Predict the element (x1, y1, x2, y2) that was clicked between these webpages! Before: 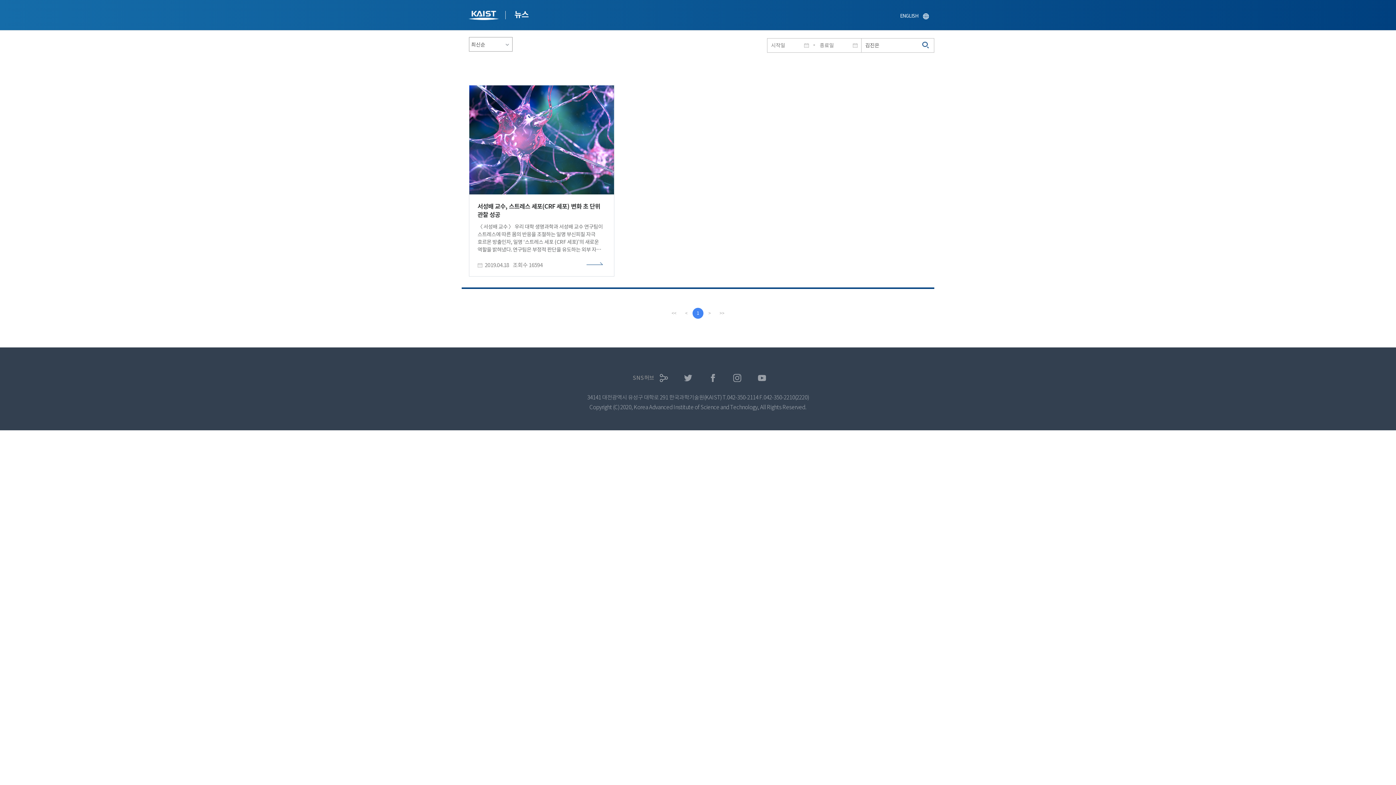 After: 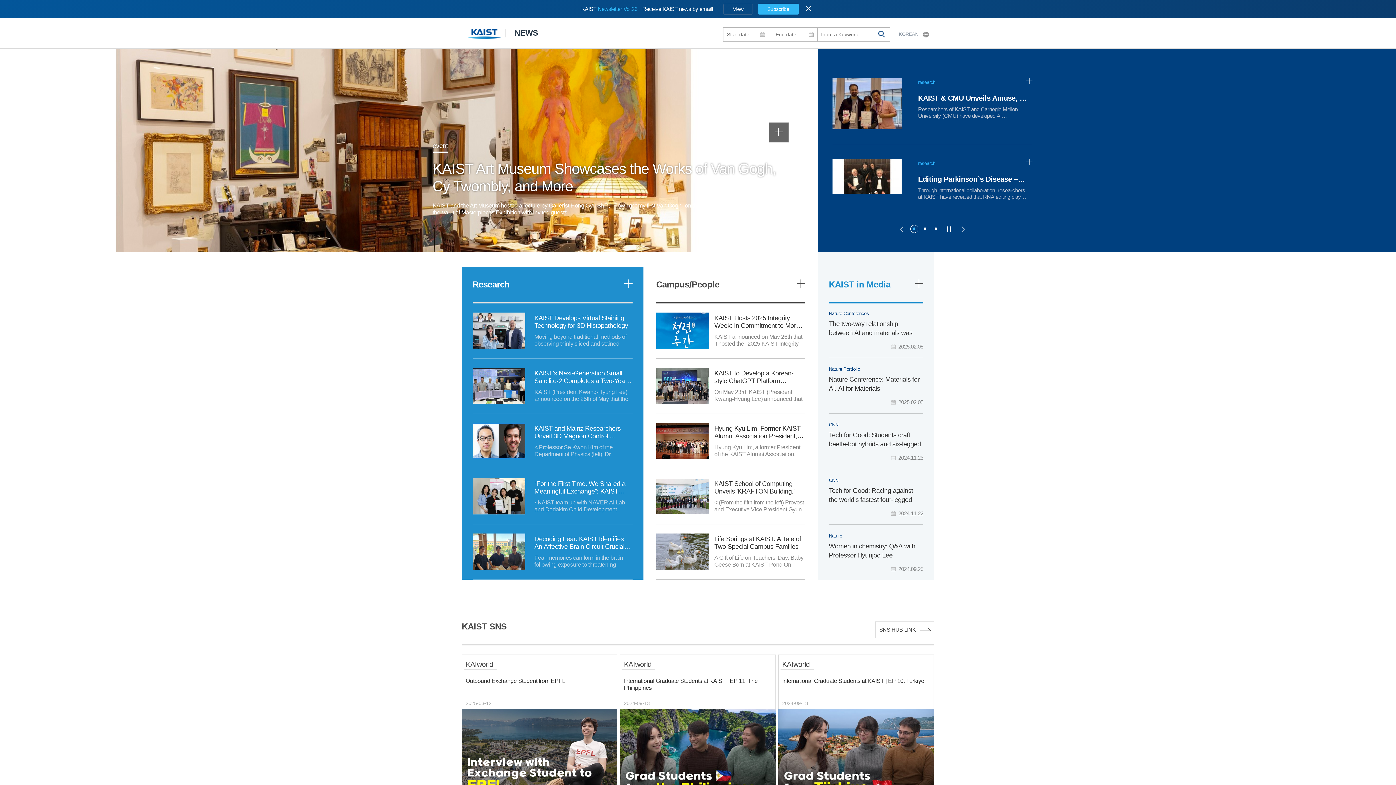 Action: label: ENGLISH bbox: (894, 9, 934, 23)